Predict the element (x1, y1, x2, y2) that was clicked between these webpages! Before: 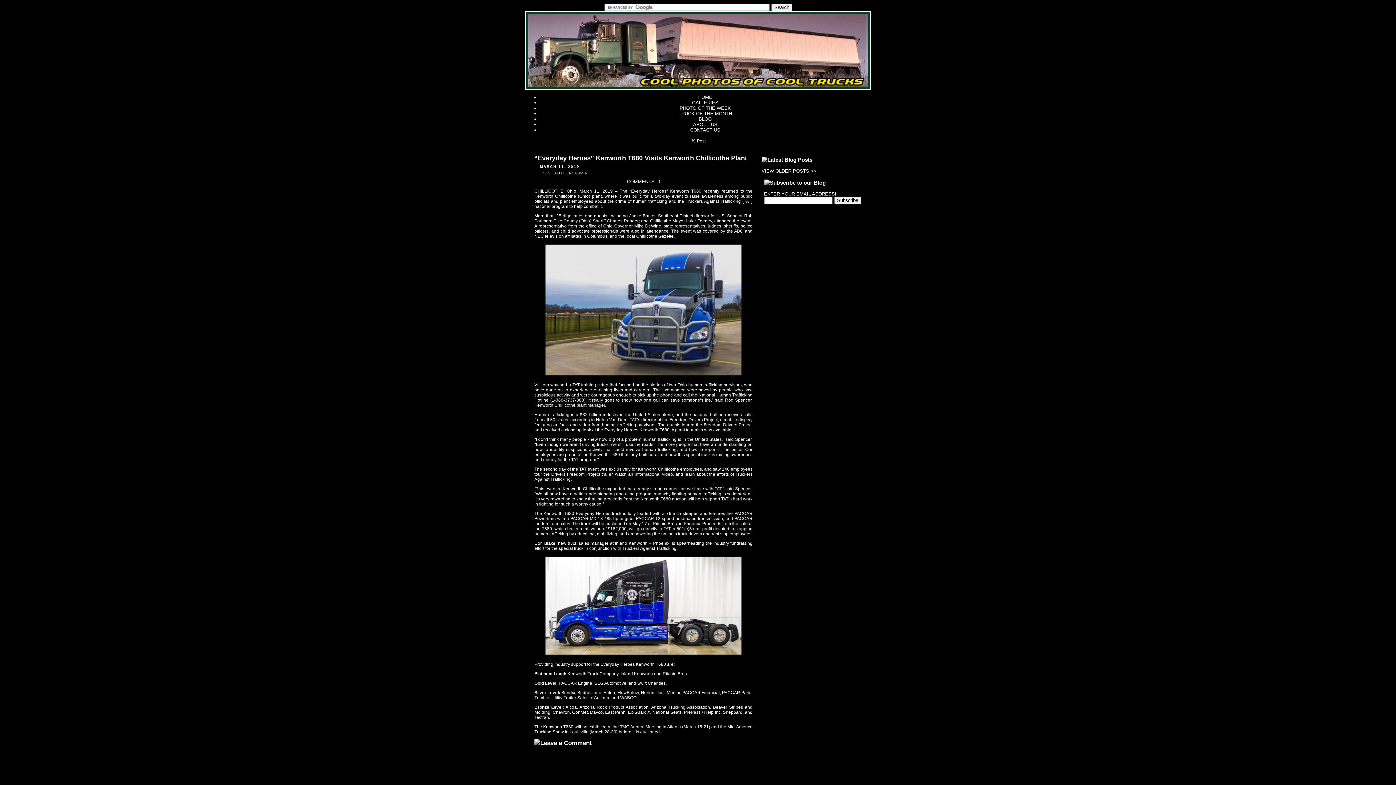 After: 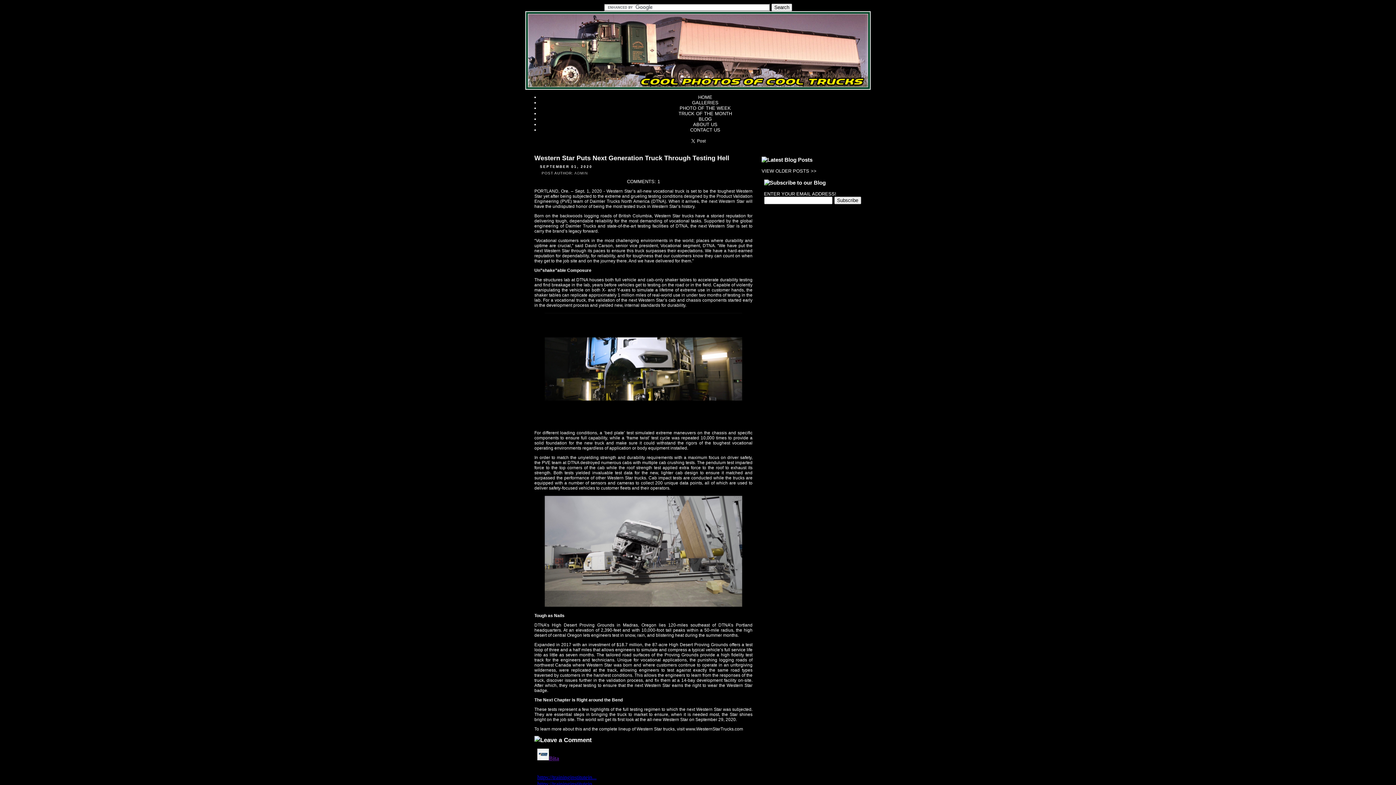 Action: bbox: (525, 11, 870, 89)